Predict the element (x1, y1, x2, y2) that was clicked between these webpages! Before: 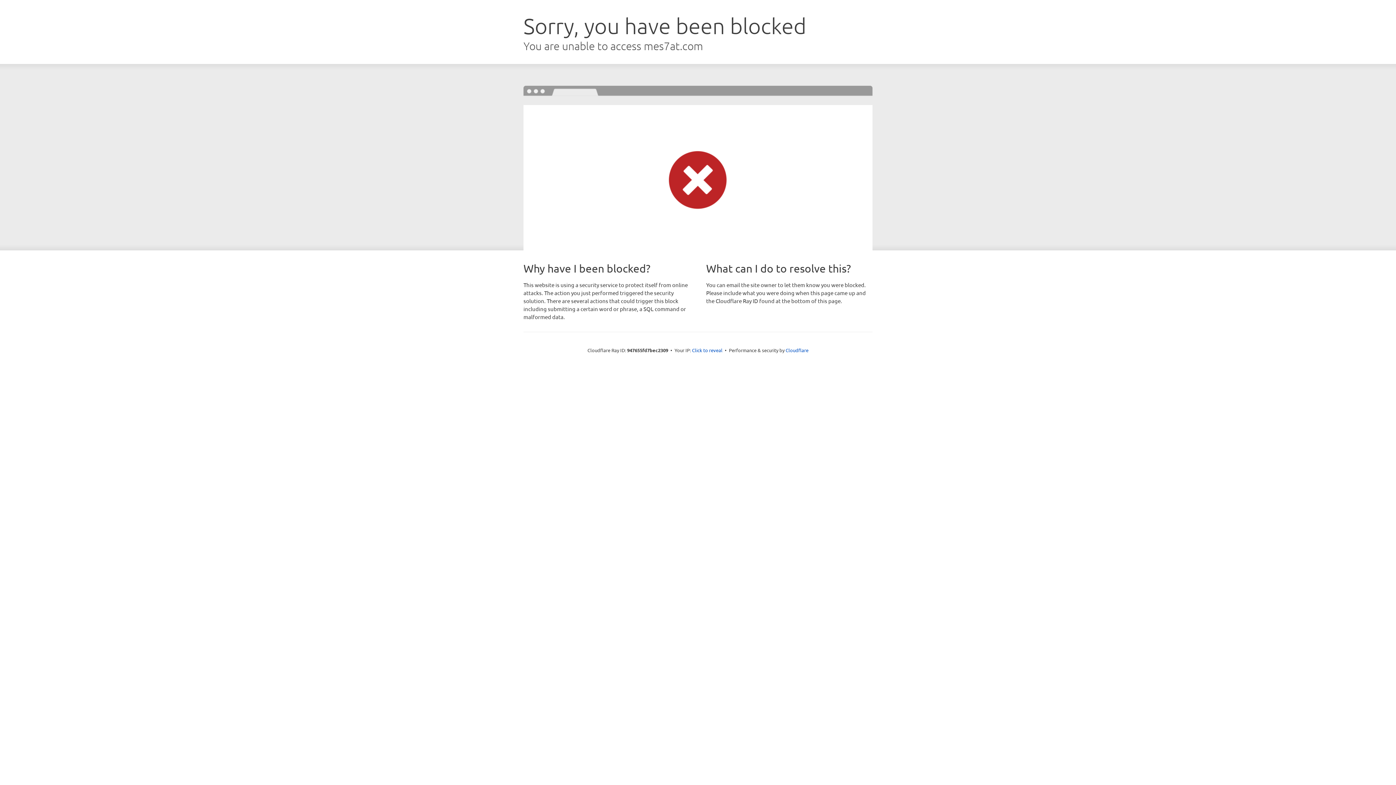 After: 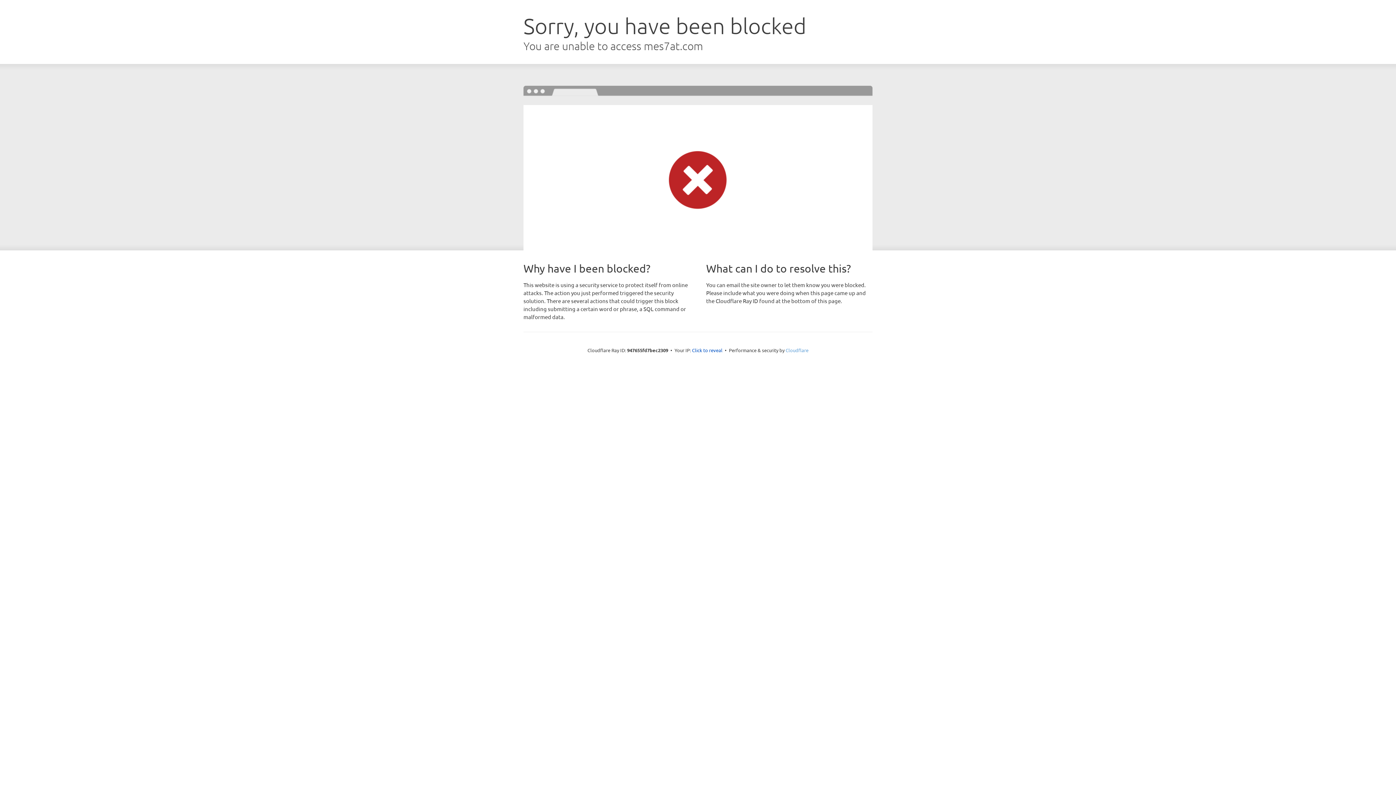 Action: bbox: (785, 347, 808, 353) label: Cloudflare